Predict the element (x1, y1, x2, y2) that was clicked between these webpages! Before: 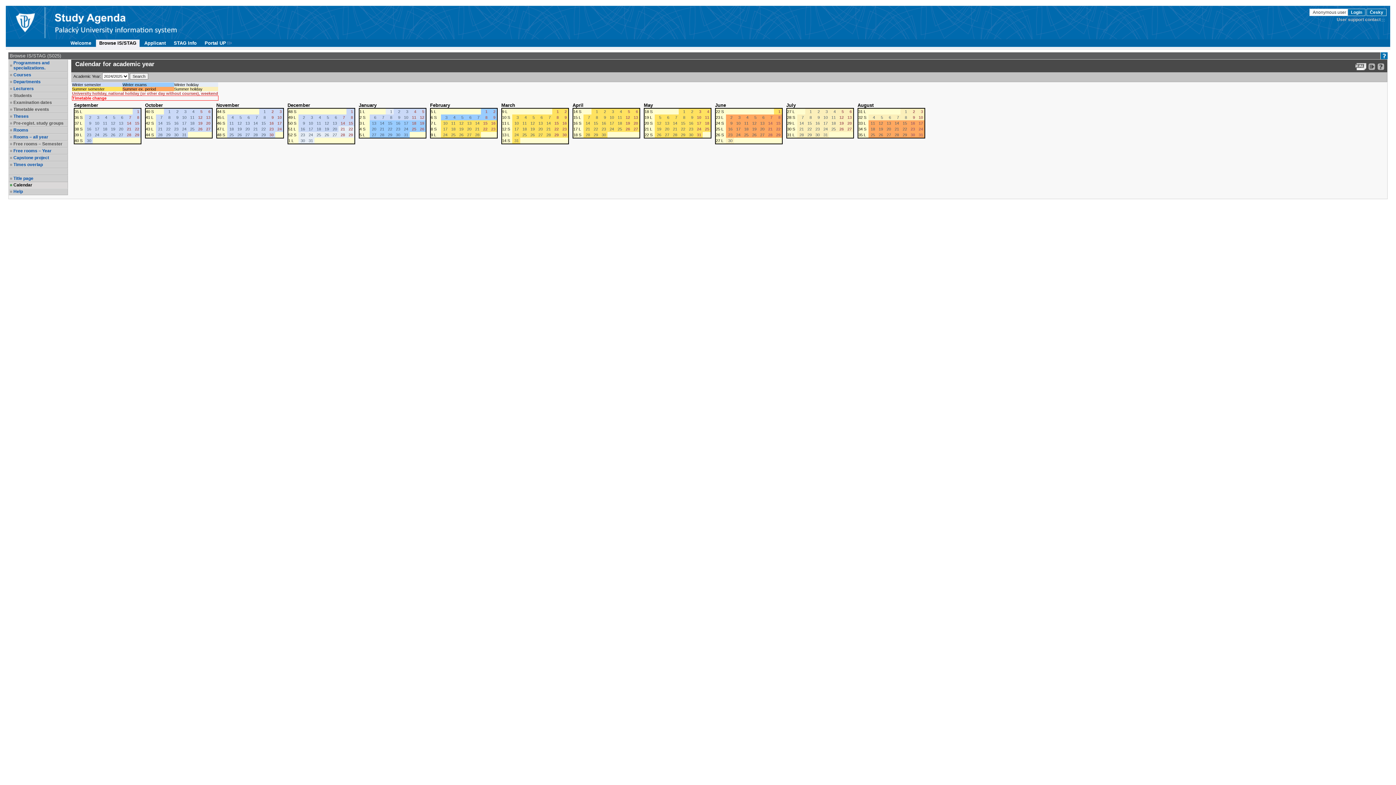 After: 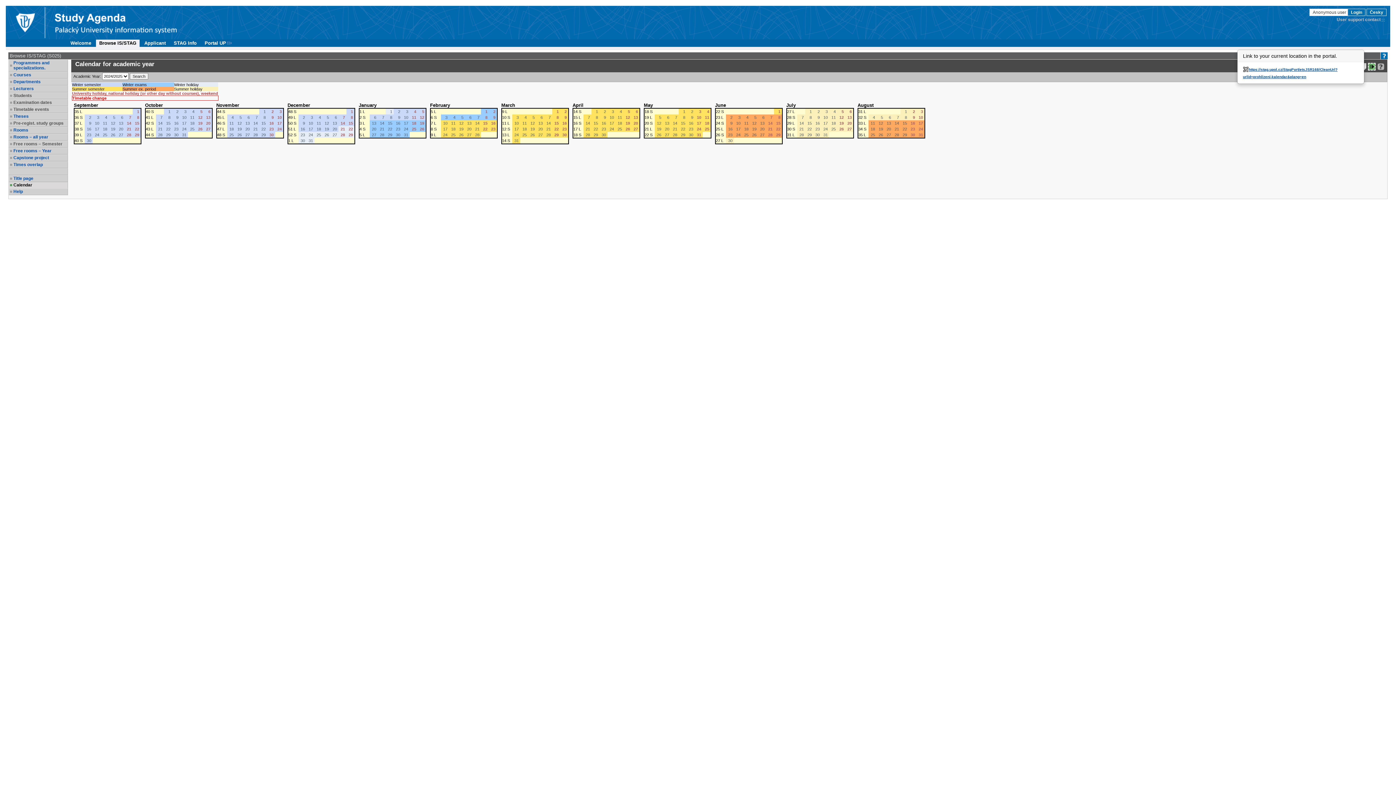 Action: bbox: (1368, 62, 1376, 70)